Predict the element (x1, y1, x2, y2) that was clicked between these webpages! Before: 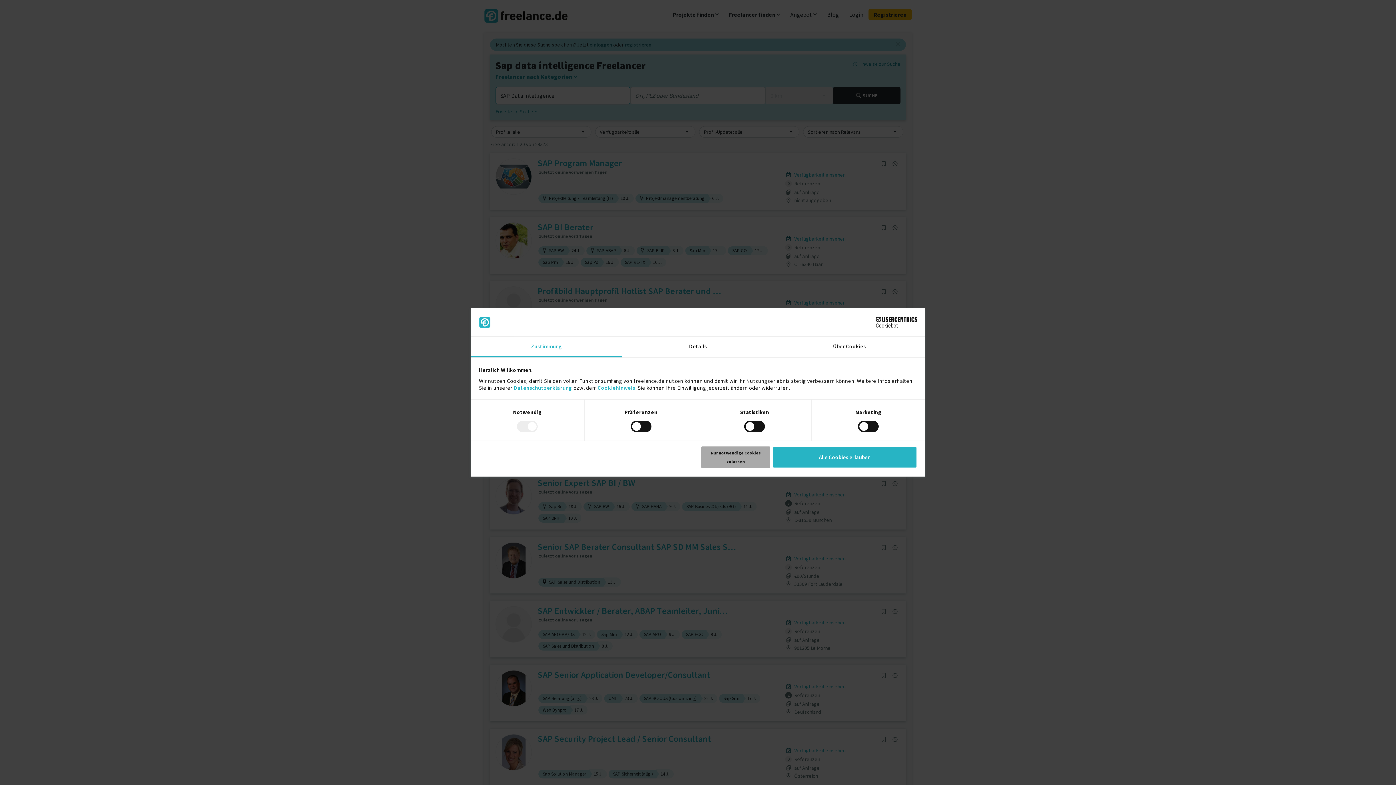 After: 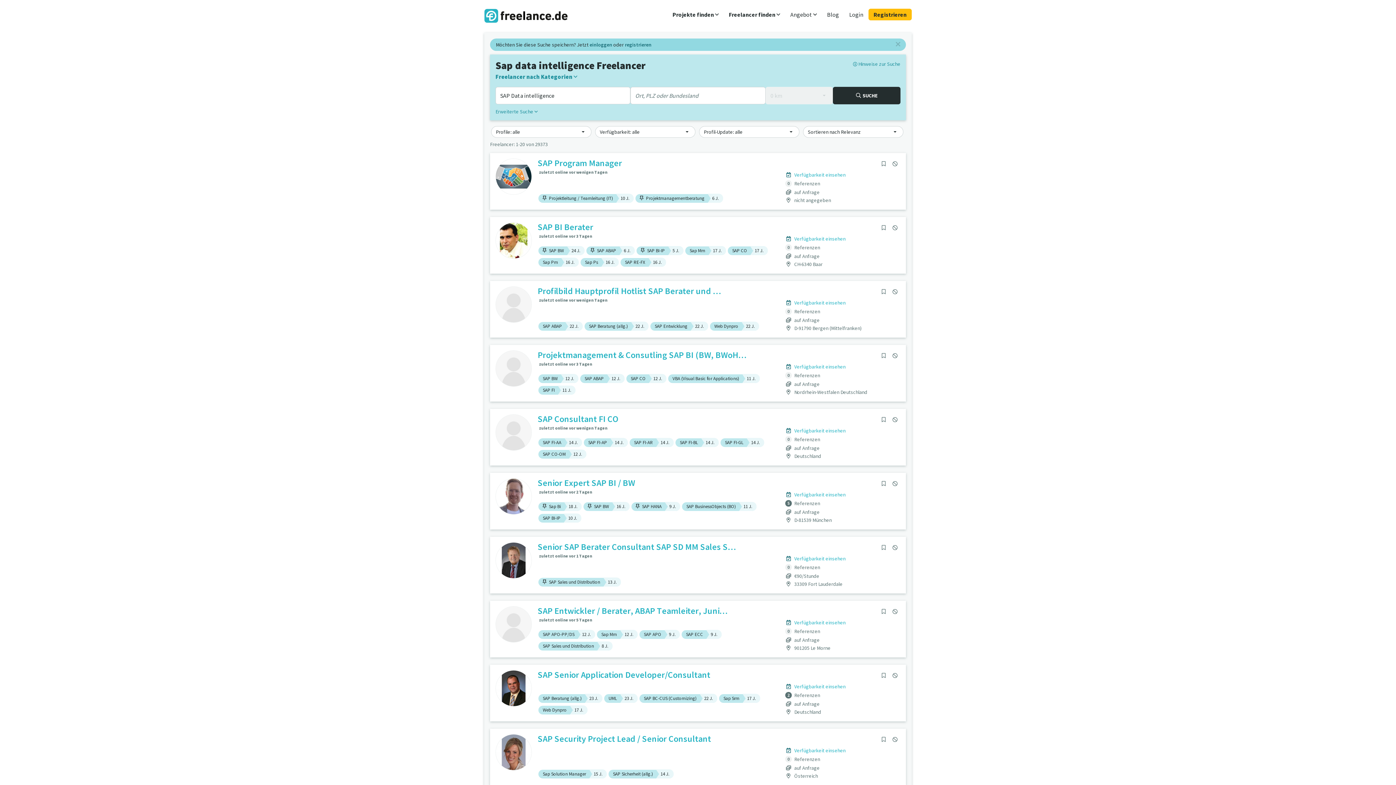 Action: label: Alle Cookies erlauben bbox: (772, 446, 917, 468)